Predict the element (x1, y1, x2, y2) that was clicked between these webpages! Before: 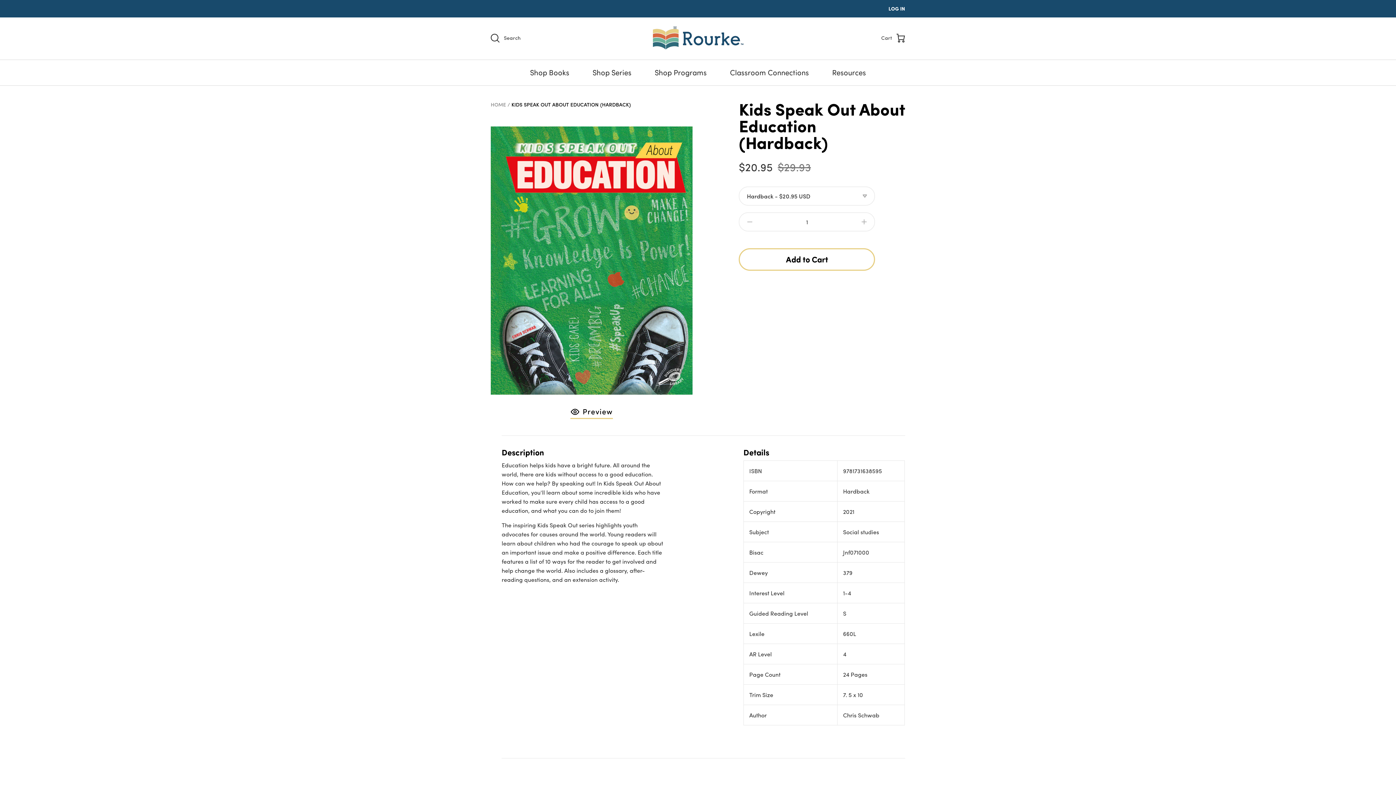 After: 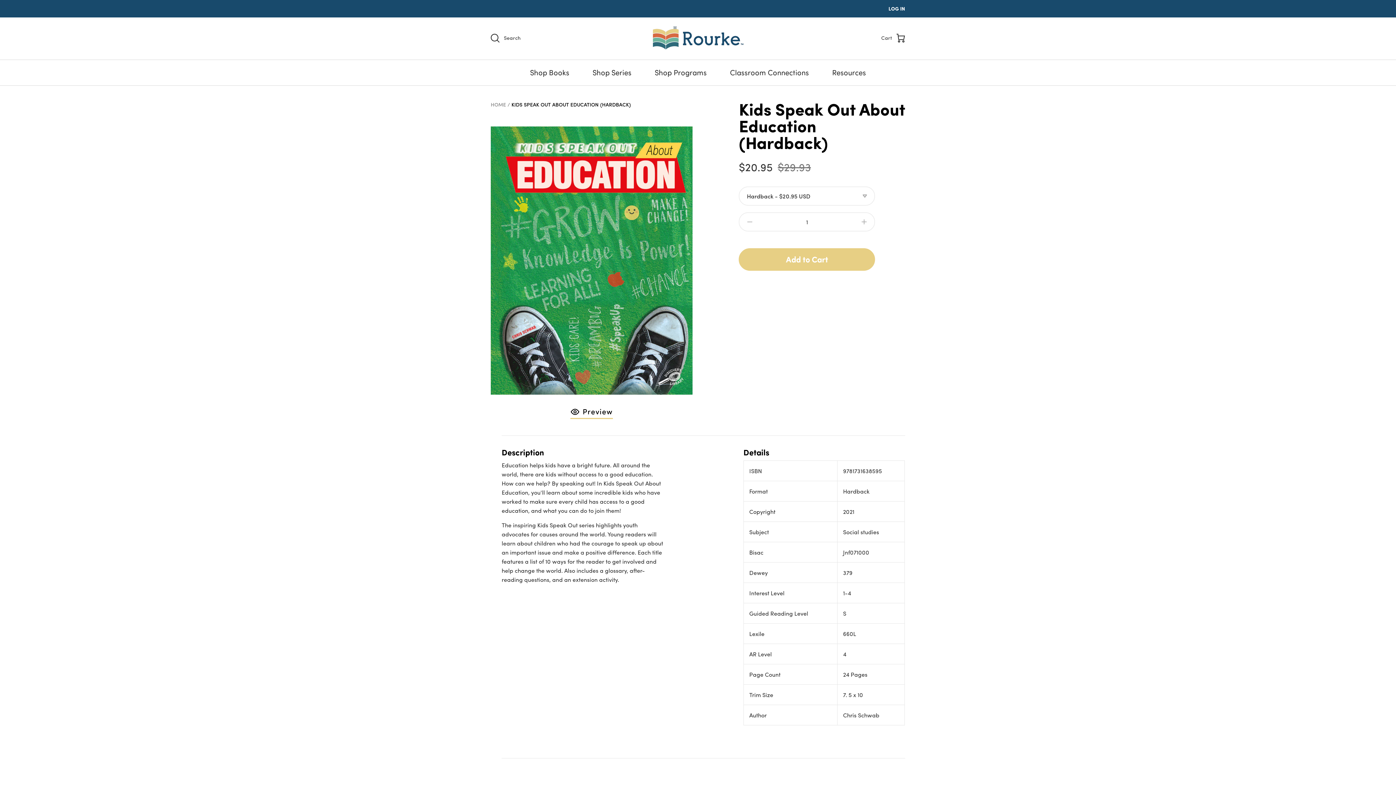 Action: bbox: (739, 248, 875, 270) label: Add to Cart